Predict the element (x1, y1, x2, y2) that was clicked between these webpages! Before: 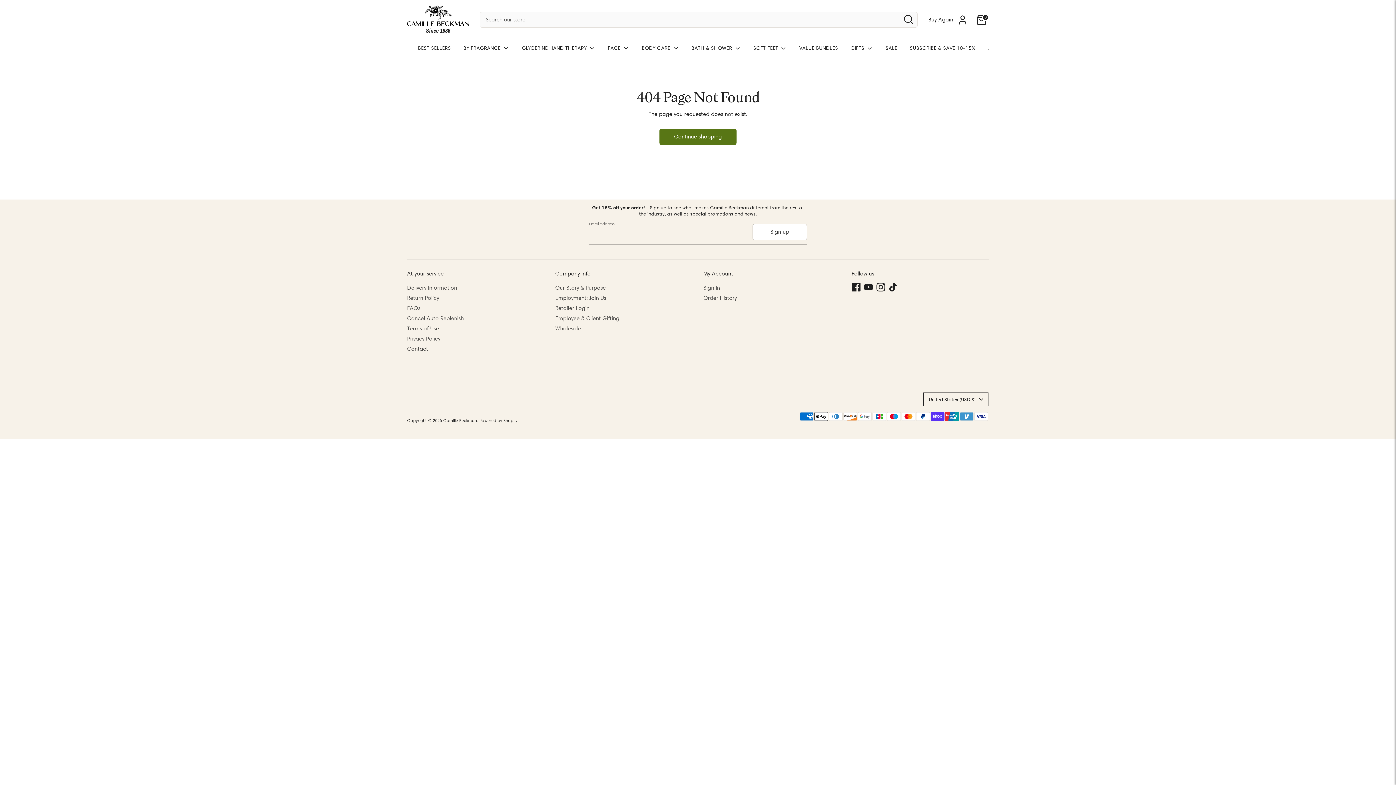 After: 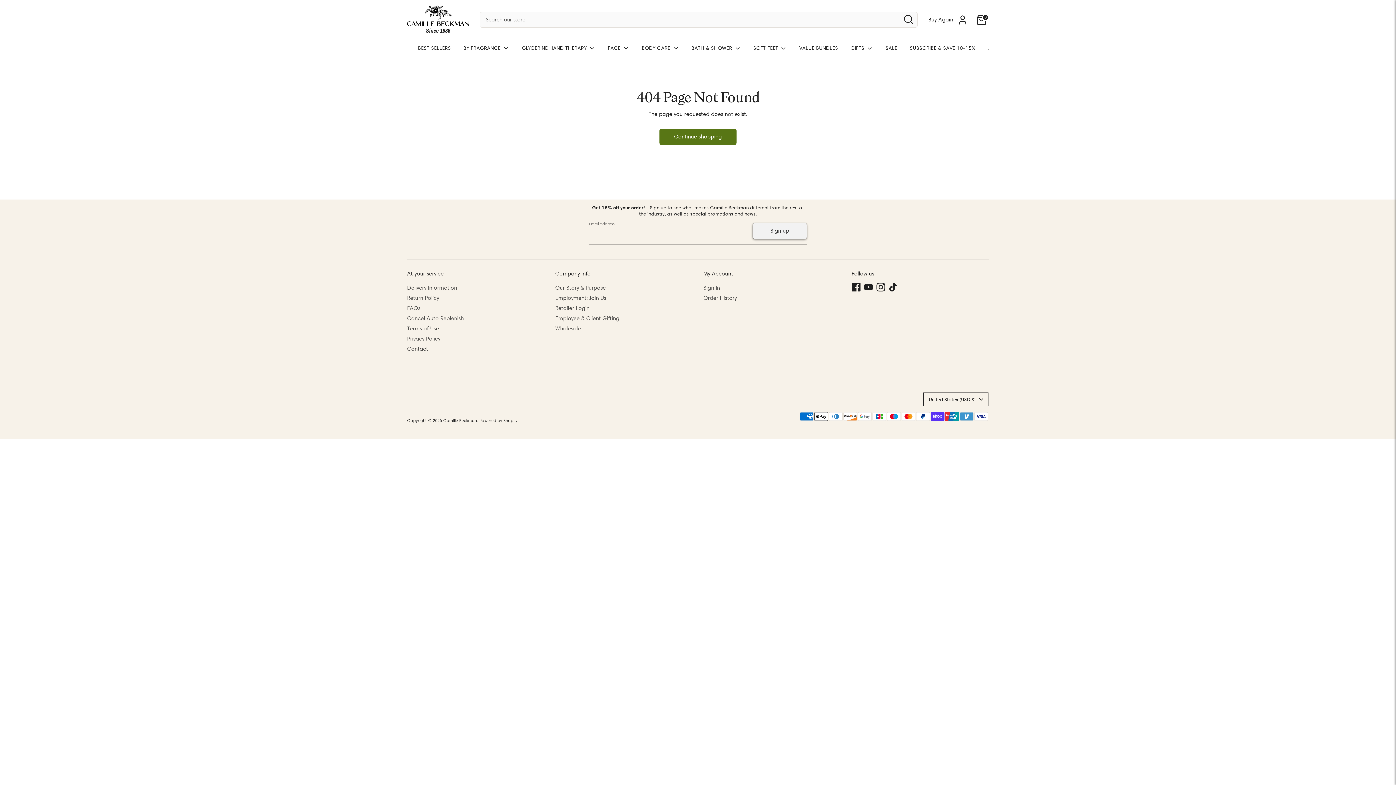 Action: label: Sign up bbox: (753, 224, 806, 240)